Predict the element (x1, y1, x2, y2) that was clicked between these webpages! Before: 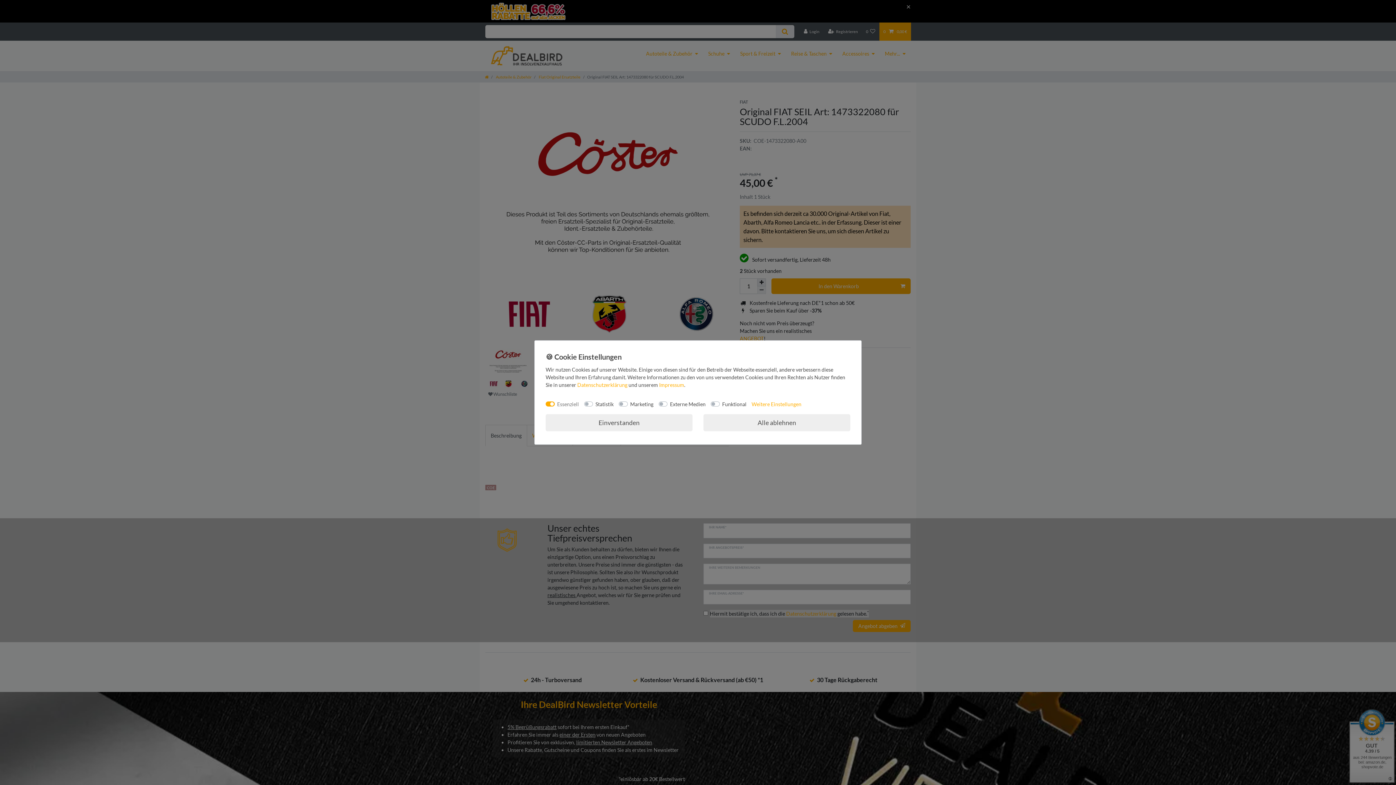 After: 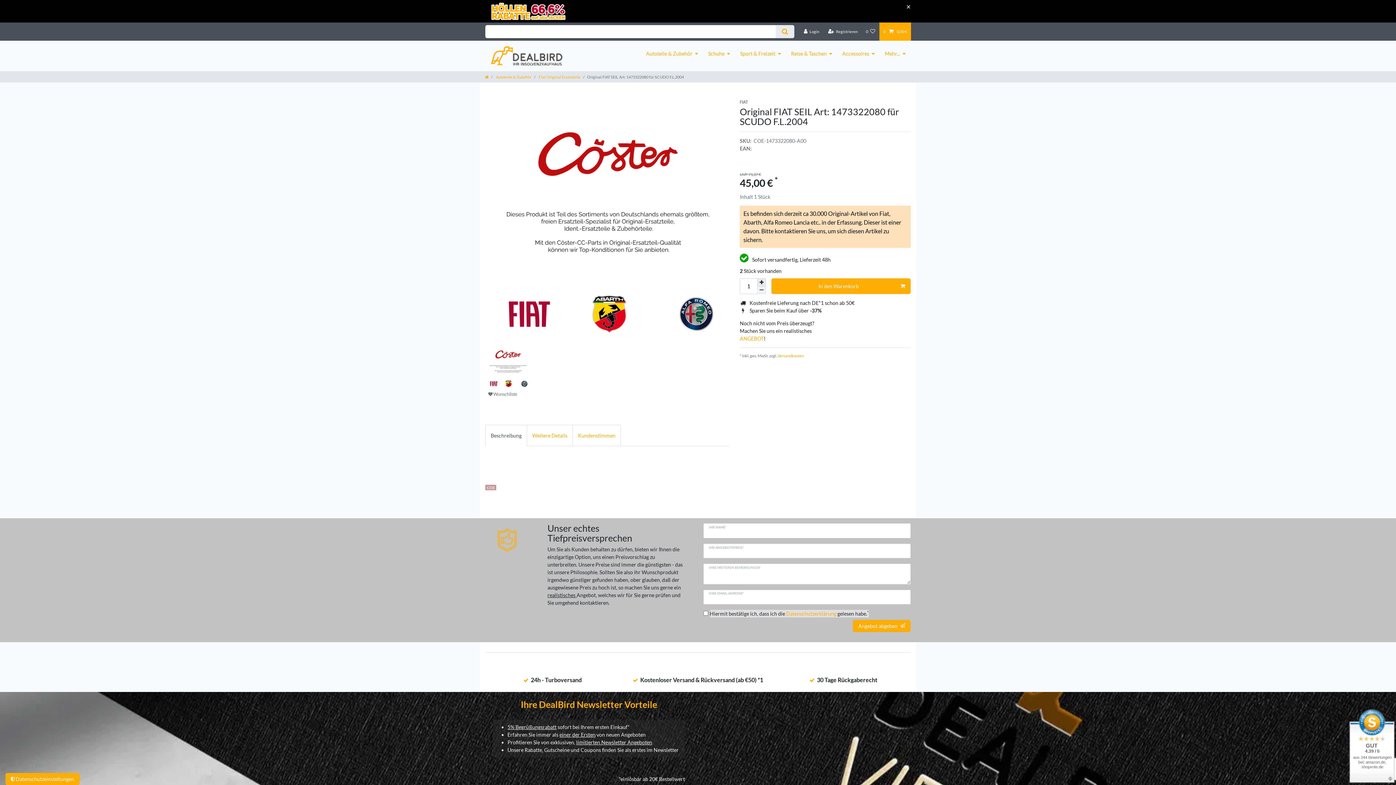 Action: label: Einverstanden bbox: (545, 414, 692, 431)